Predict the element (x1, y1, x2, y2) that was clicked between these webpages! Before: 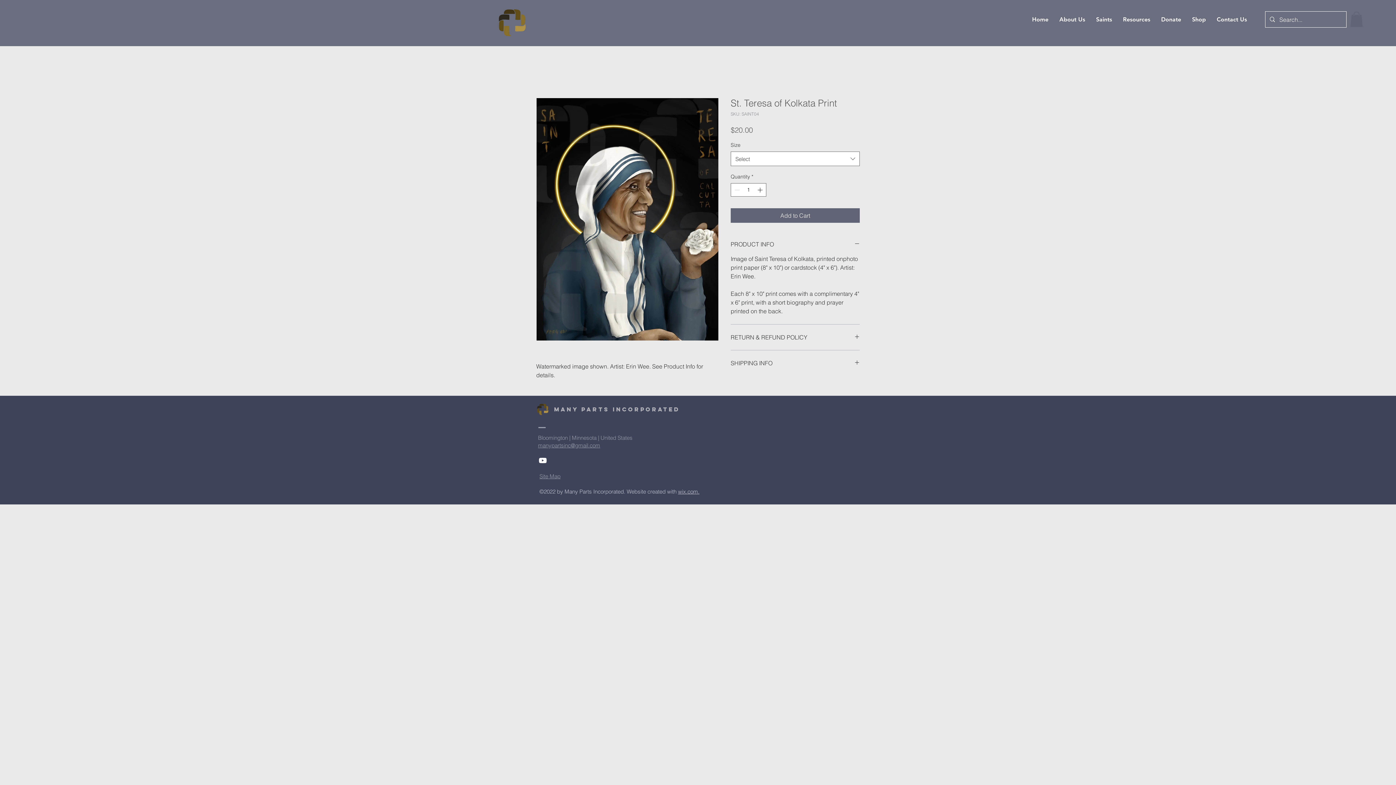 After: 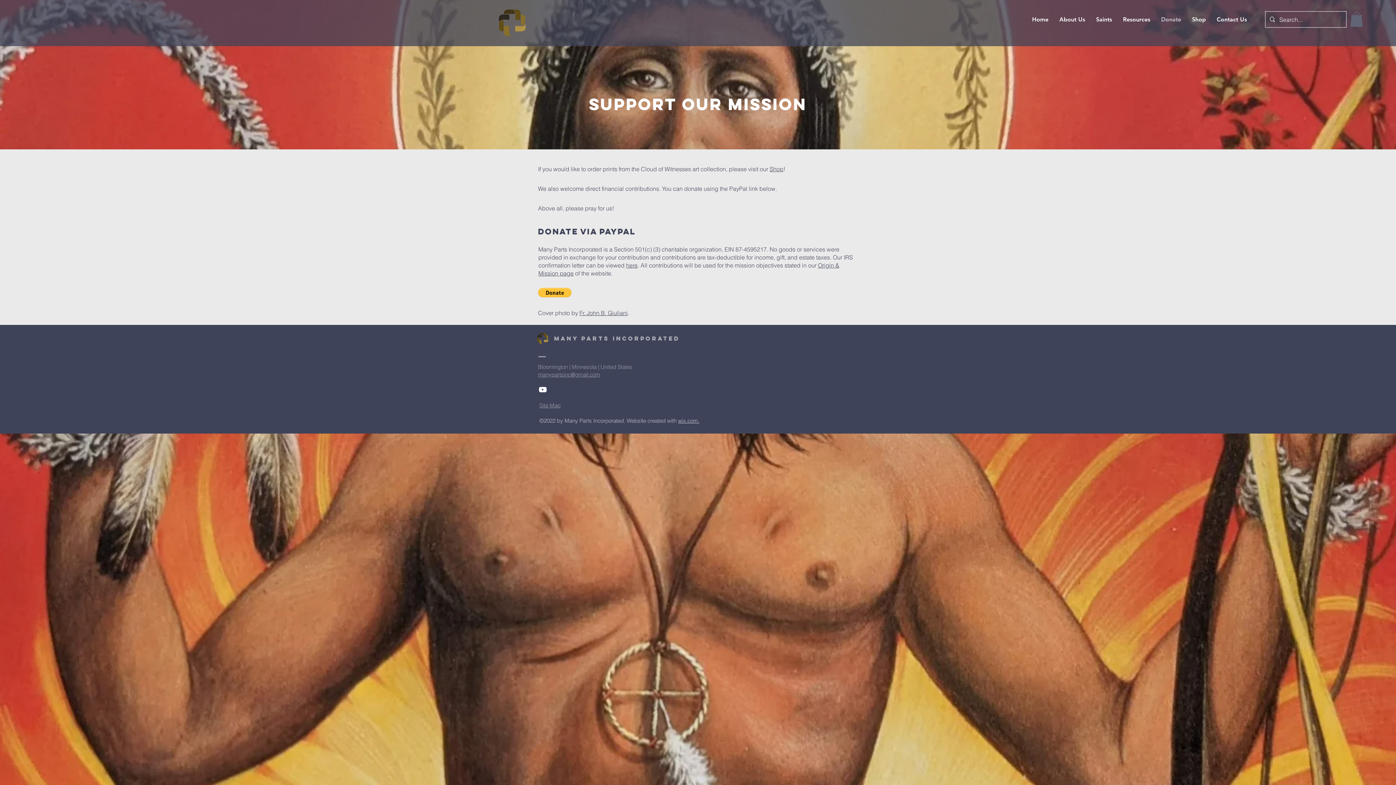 Action: label: Donate bbox: (1156, 10, 1186, 28)